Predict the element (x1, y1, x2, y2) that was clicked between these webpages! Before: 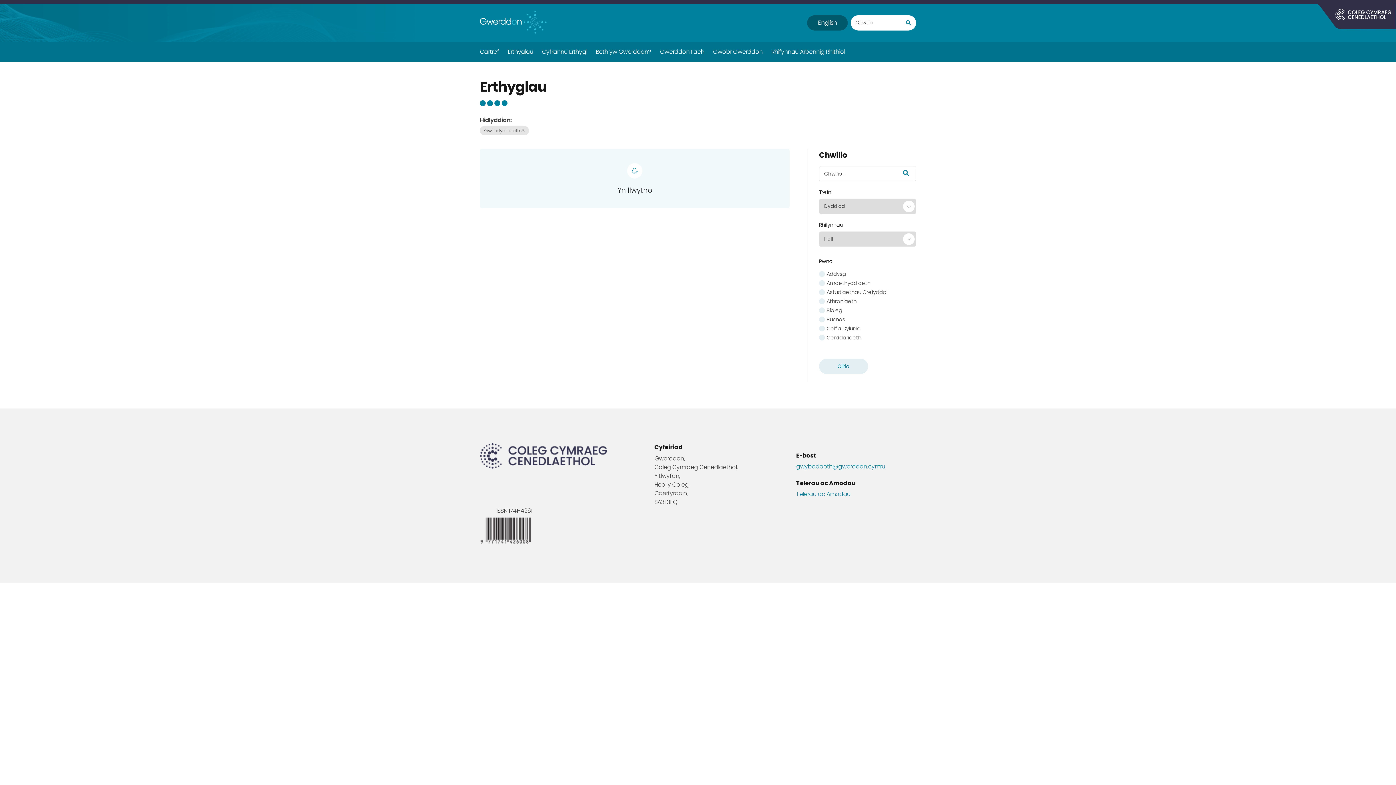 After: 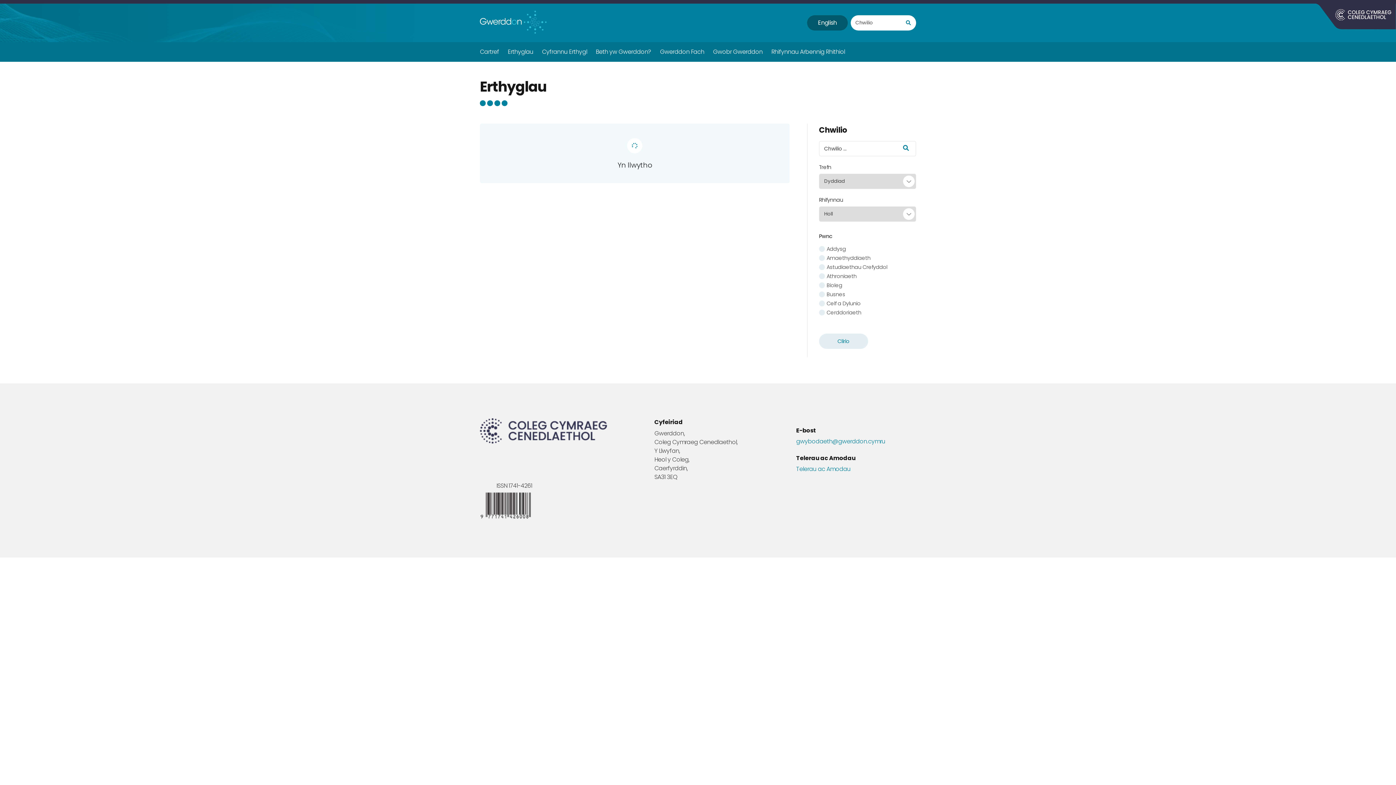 Action: bbox: (521, 128, 524, 133) label: remove filter